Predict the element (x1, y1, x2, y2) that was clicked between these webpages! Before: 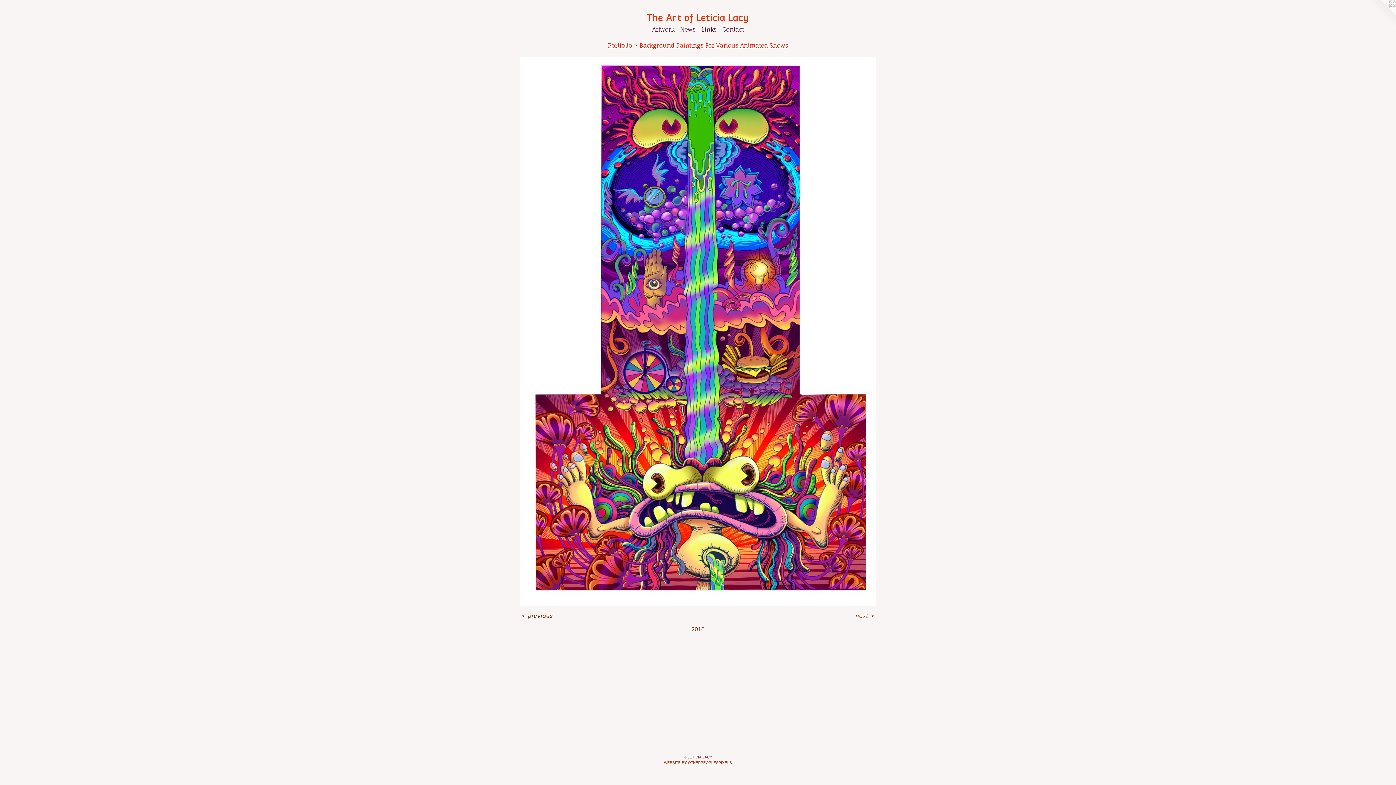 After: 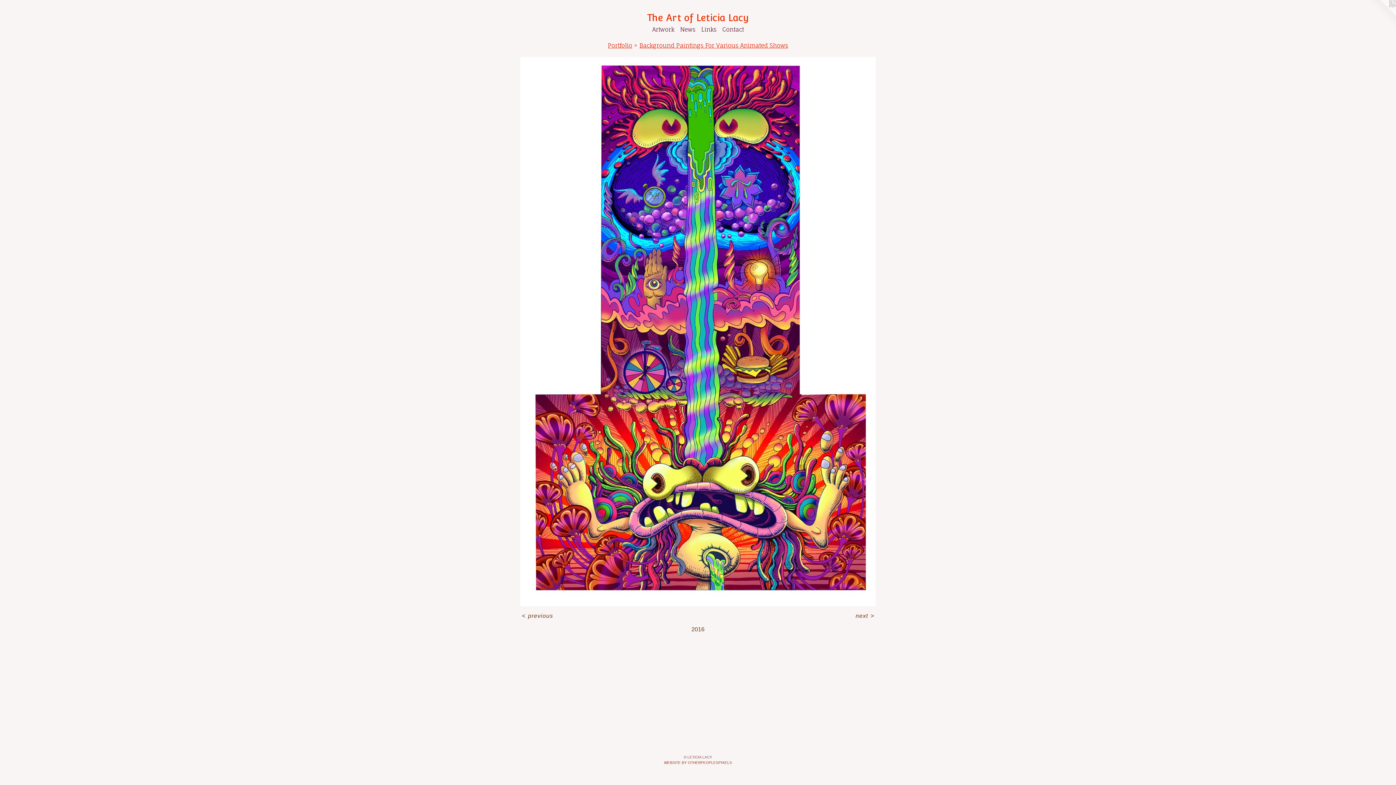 Action: bbox: (1367, 0, 1396, 29)